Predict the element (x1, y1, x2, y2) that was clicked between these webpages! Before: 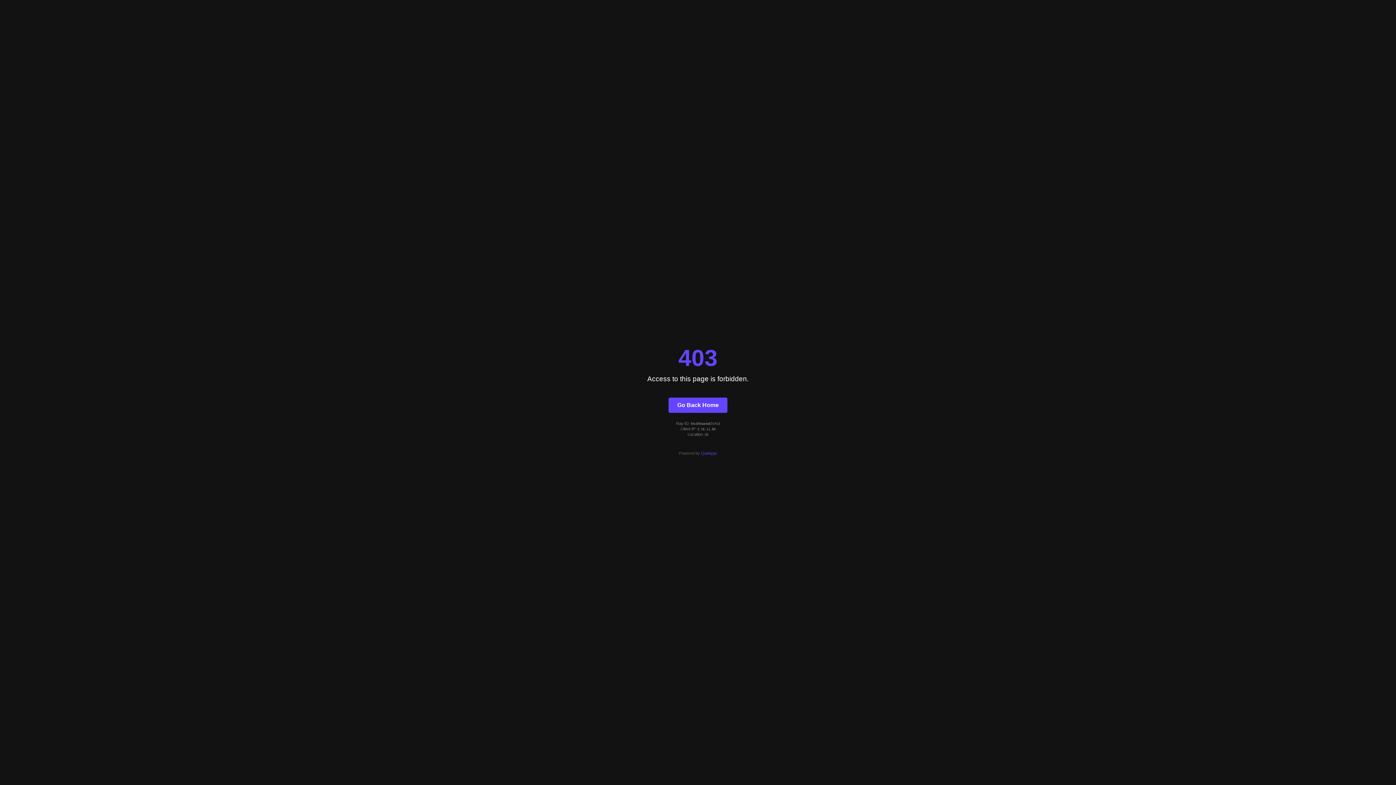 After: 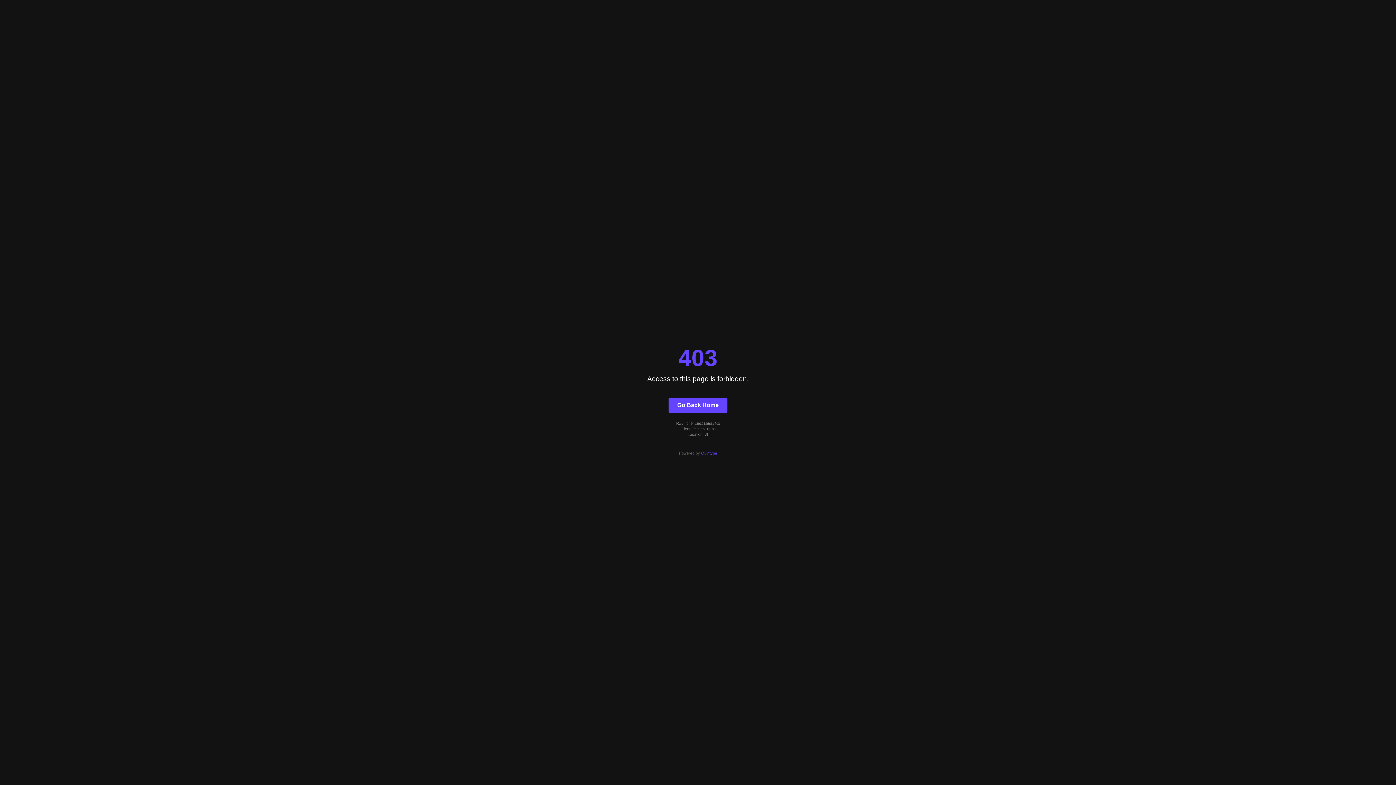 Action: label: Go Back Home bbox: (668, 397, 727, 412)